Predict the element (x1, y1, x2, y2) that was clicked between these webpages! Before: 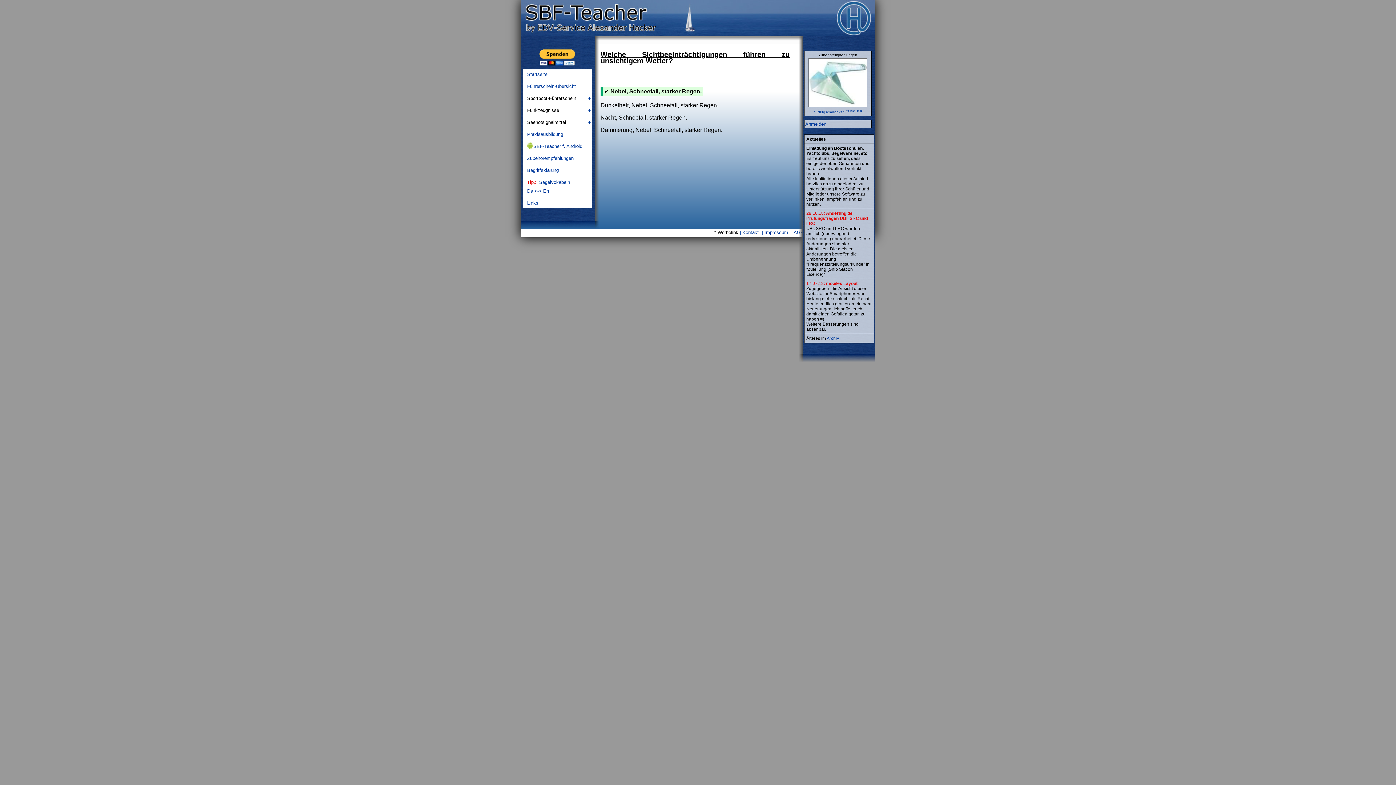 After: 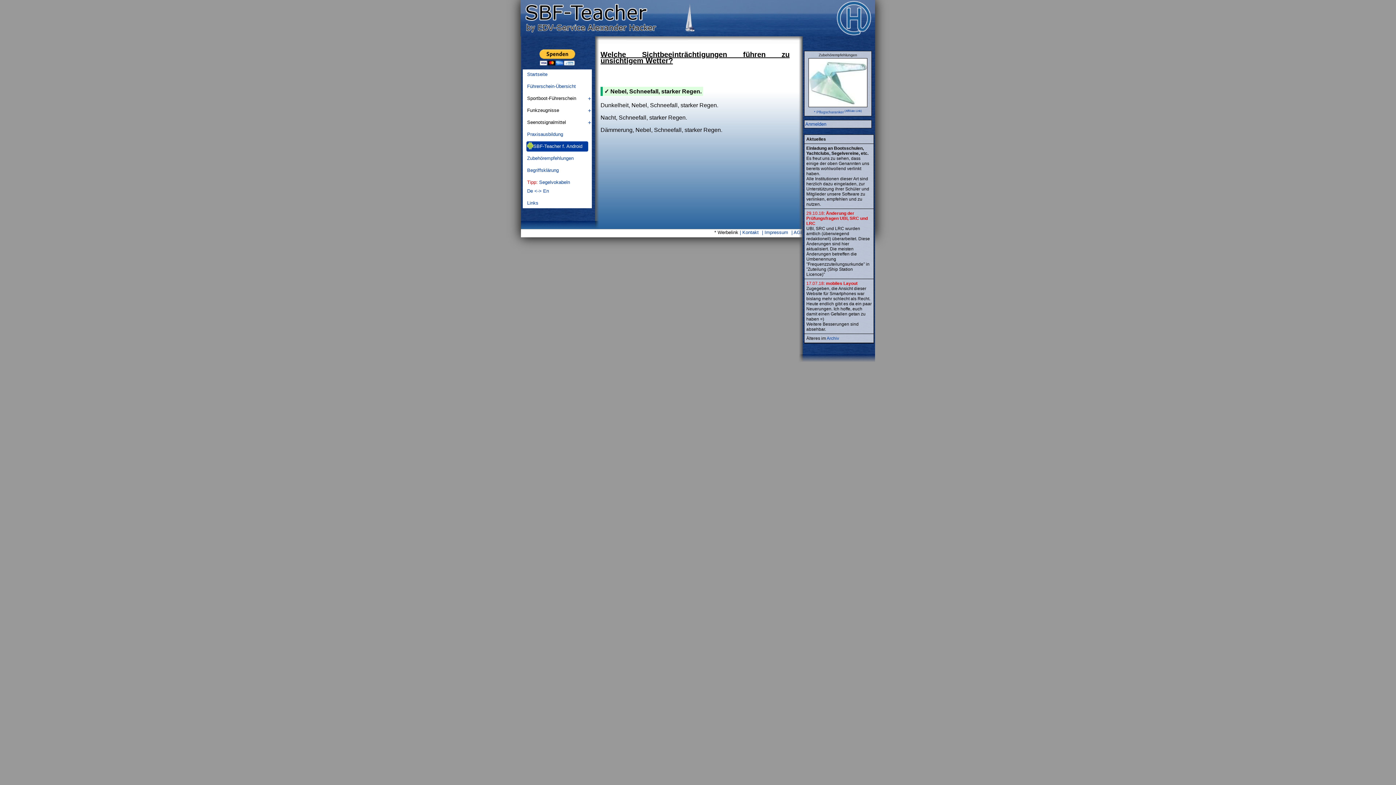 Action: label: SBF-Teacher f. Android bbox: (526, 141, 588, 151)